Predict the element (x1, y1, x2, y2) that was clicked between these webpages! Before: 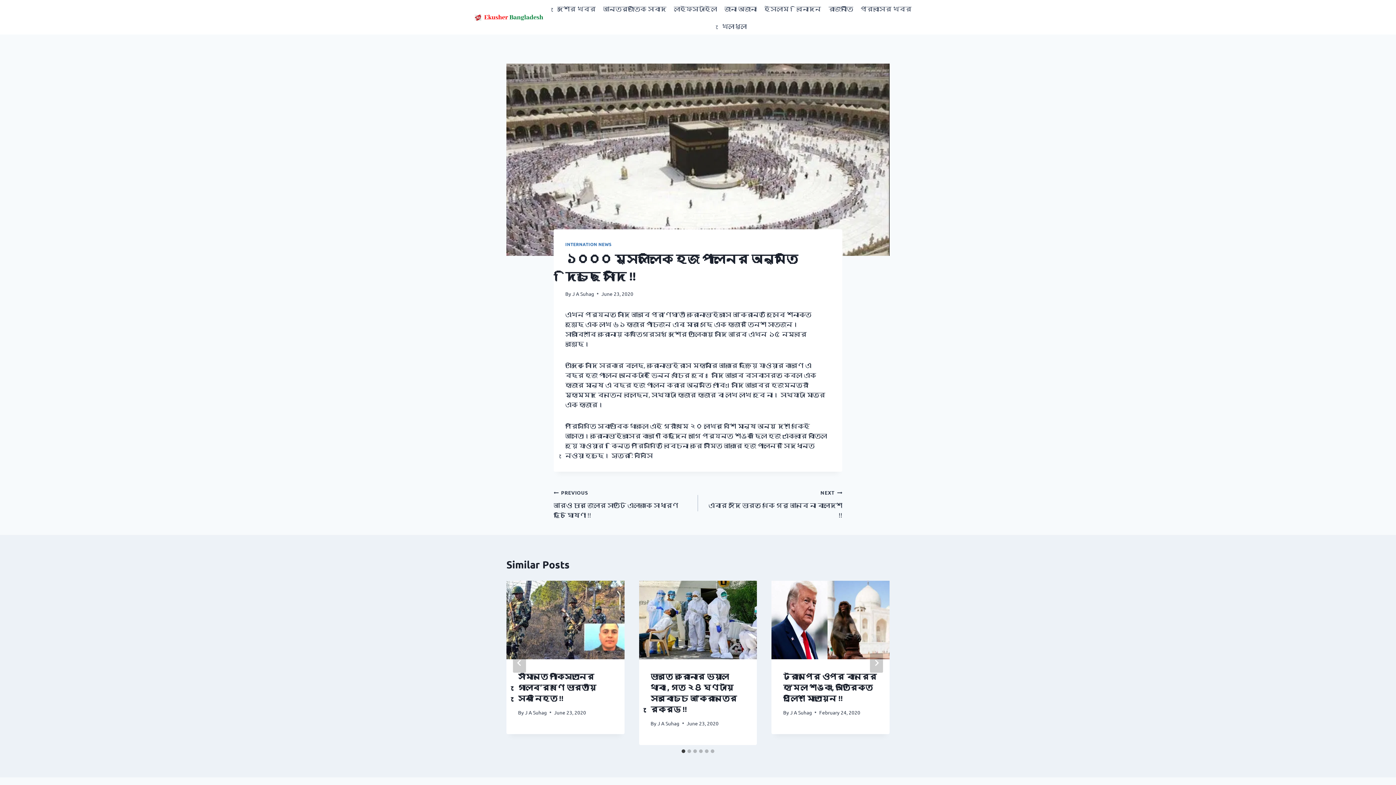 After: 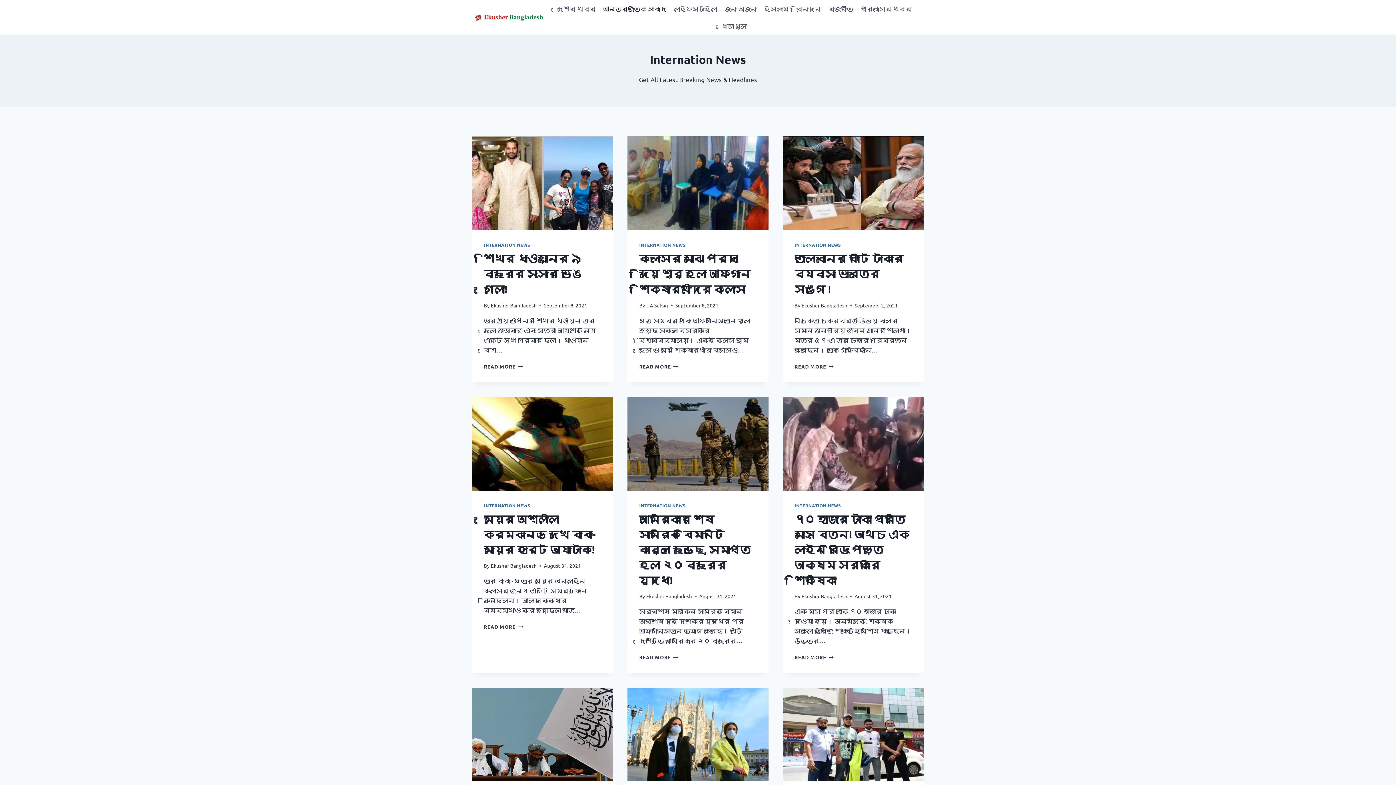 Action: bbox: (599, 0, 670, 17) label: আন্তর্জাতিক সংবাদ